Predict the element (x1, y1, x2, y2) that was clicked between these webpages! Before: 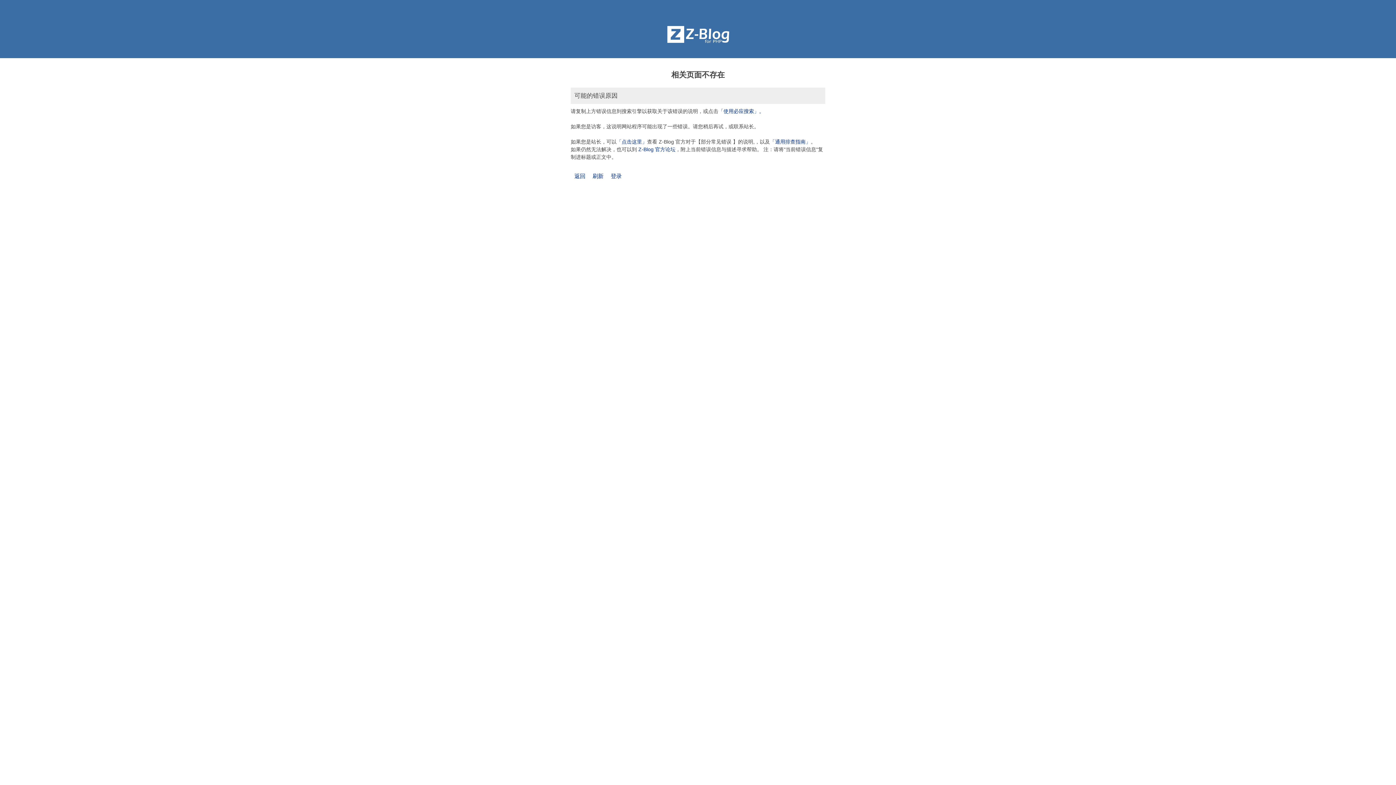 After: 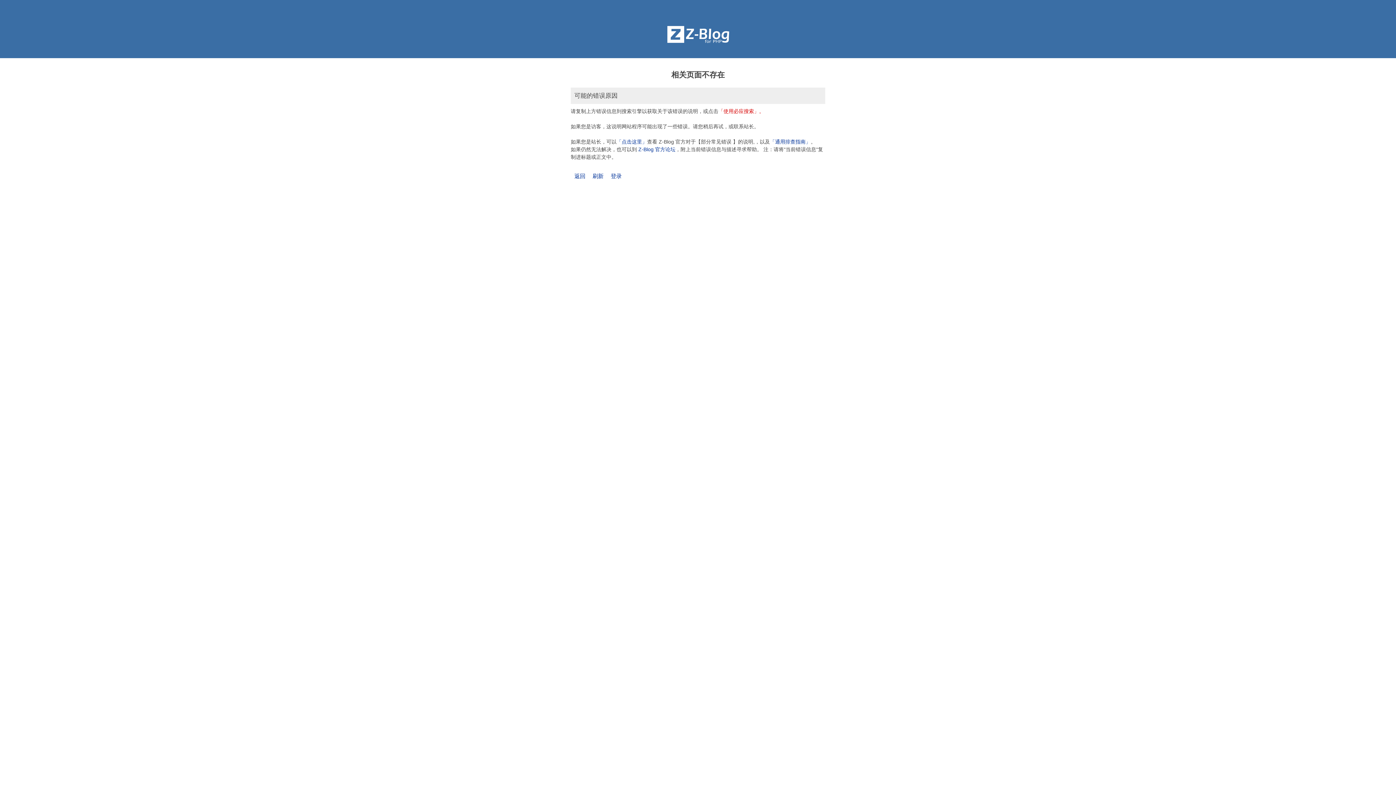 Action: label: 「使用必应搜索」。 bbox: (718, 108, 764, 114)